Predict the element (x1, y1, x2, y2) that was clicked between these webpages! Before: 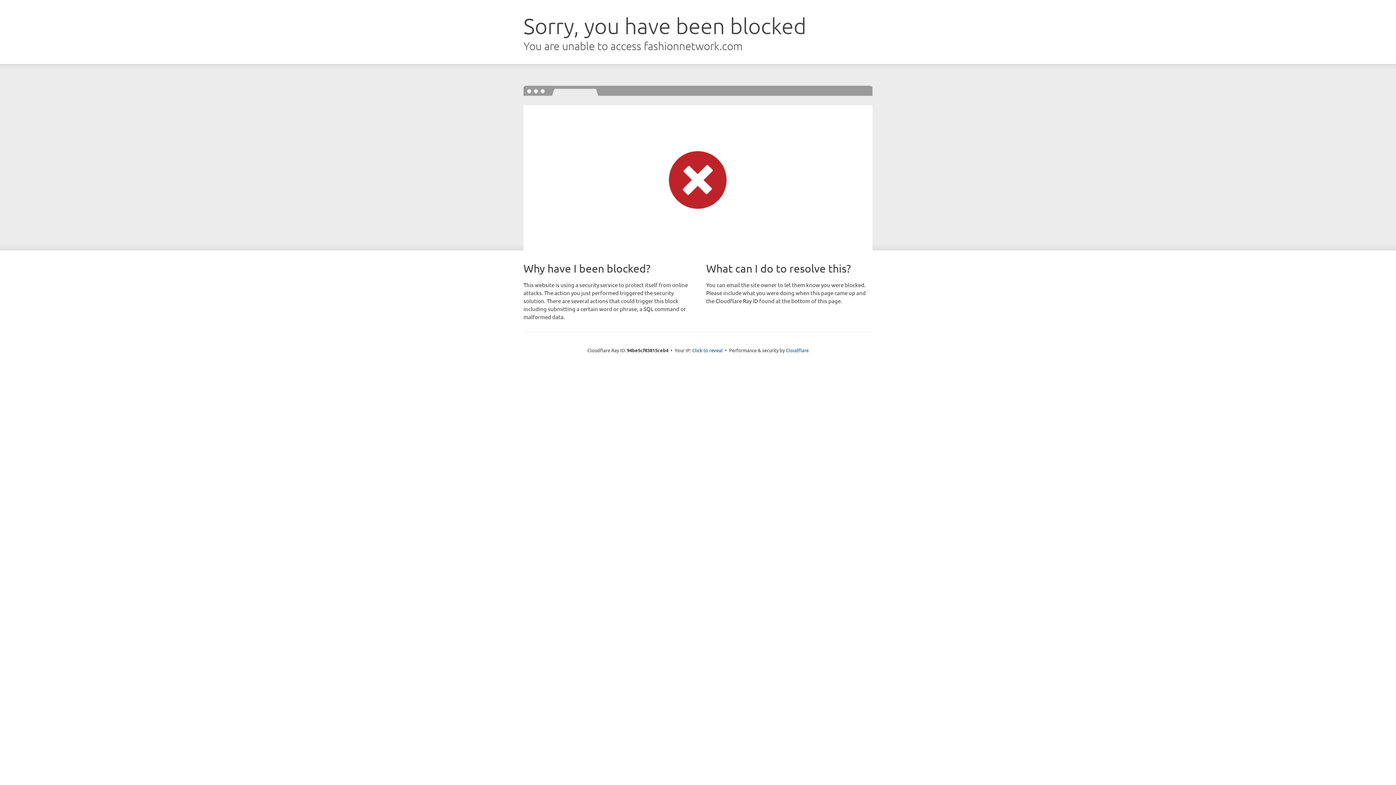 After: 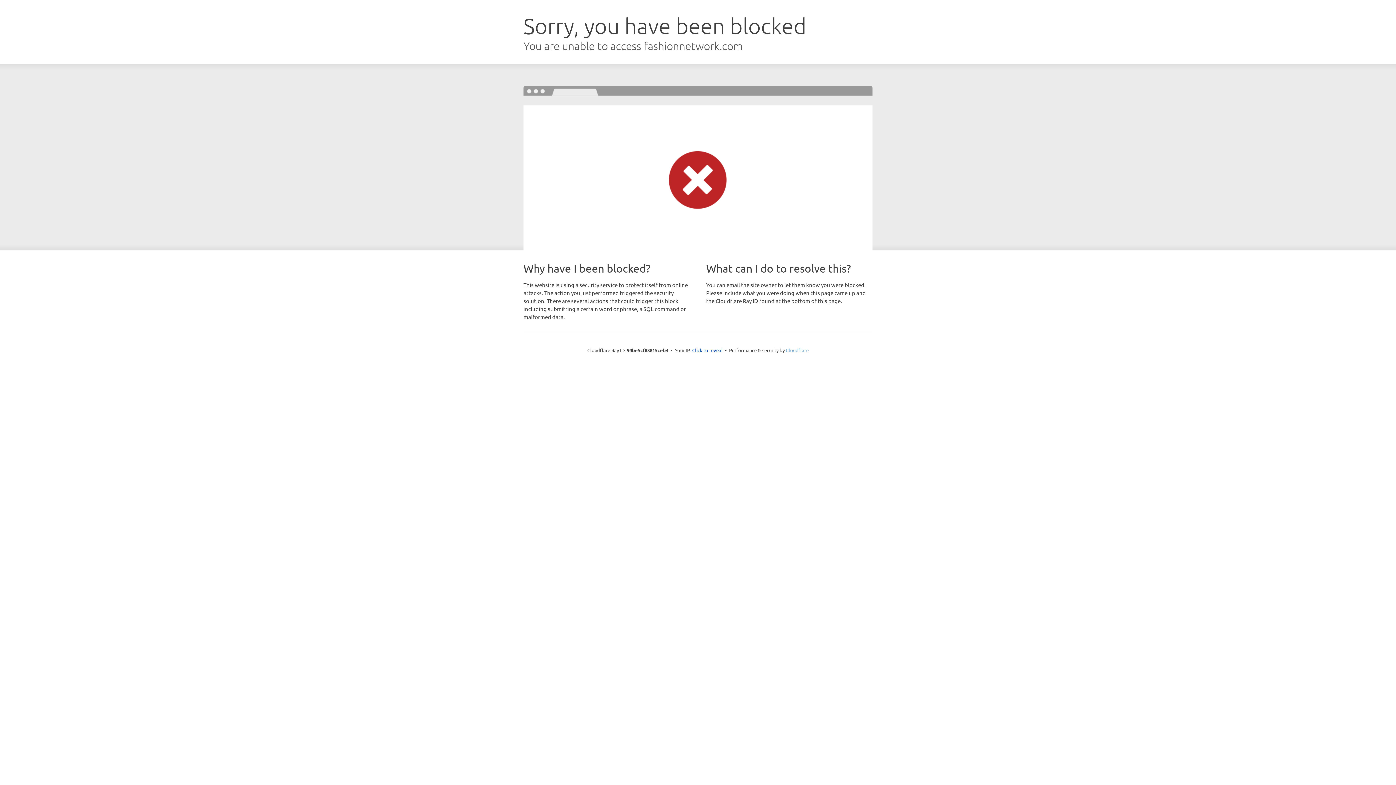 Action: label: Cloudflare bbox: (786, 347, 808, 353)